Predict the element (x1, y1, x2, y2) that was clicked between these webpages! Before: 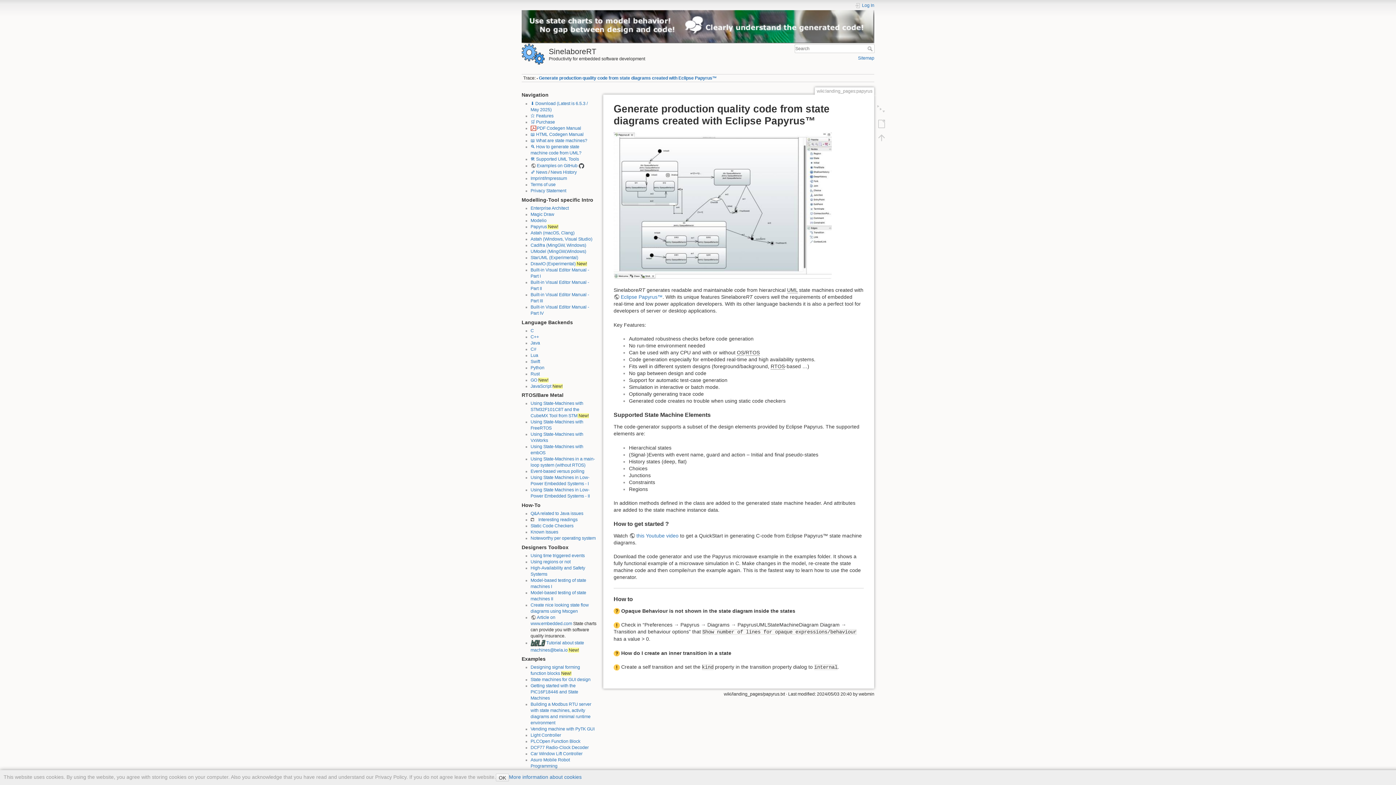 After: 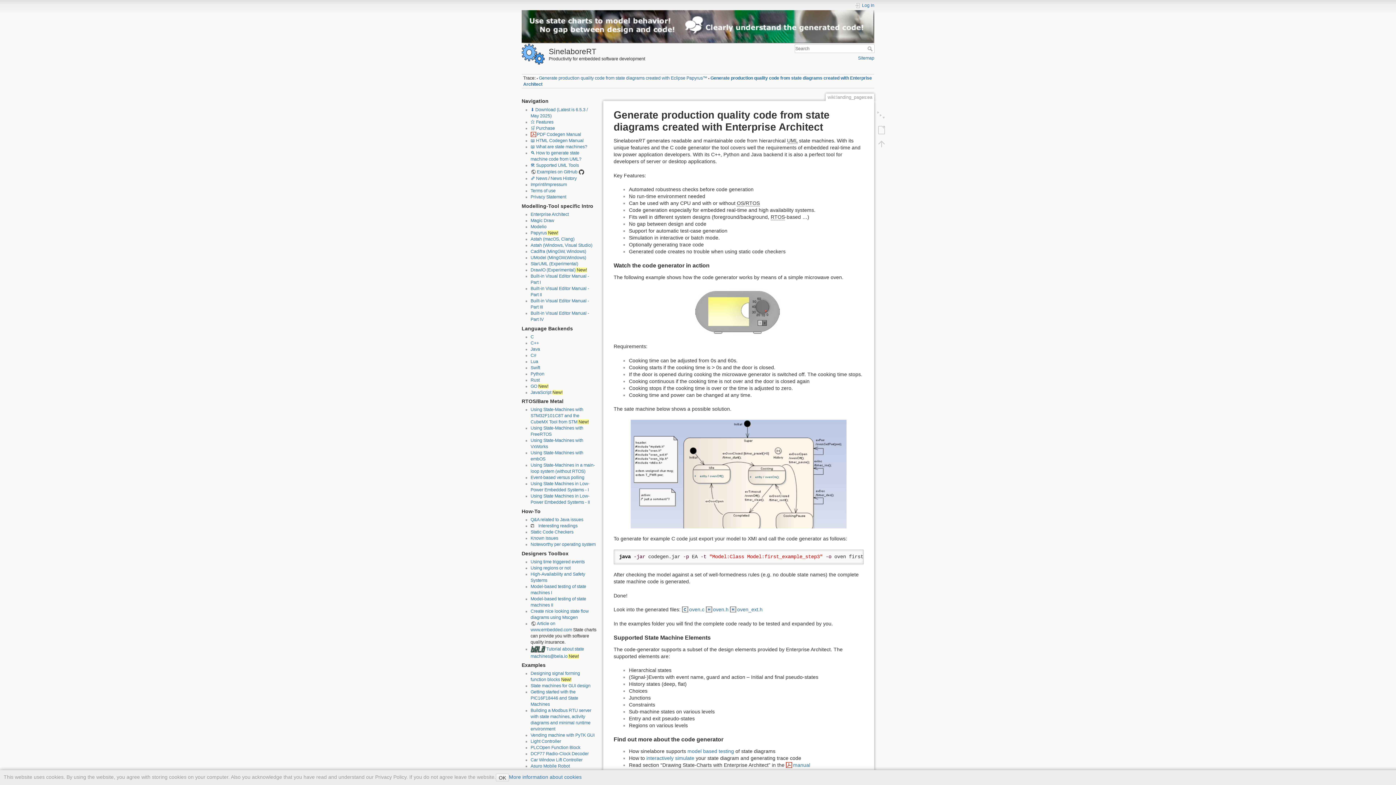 Action: bbox: (530, 205, 568, 210) label: Enterprise Architect